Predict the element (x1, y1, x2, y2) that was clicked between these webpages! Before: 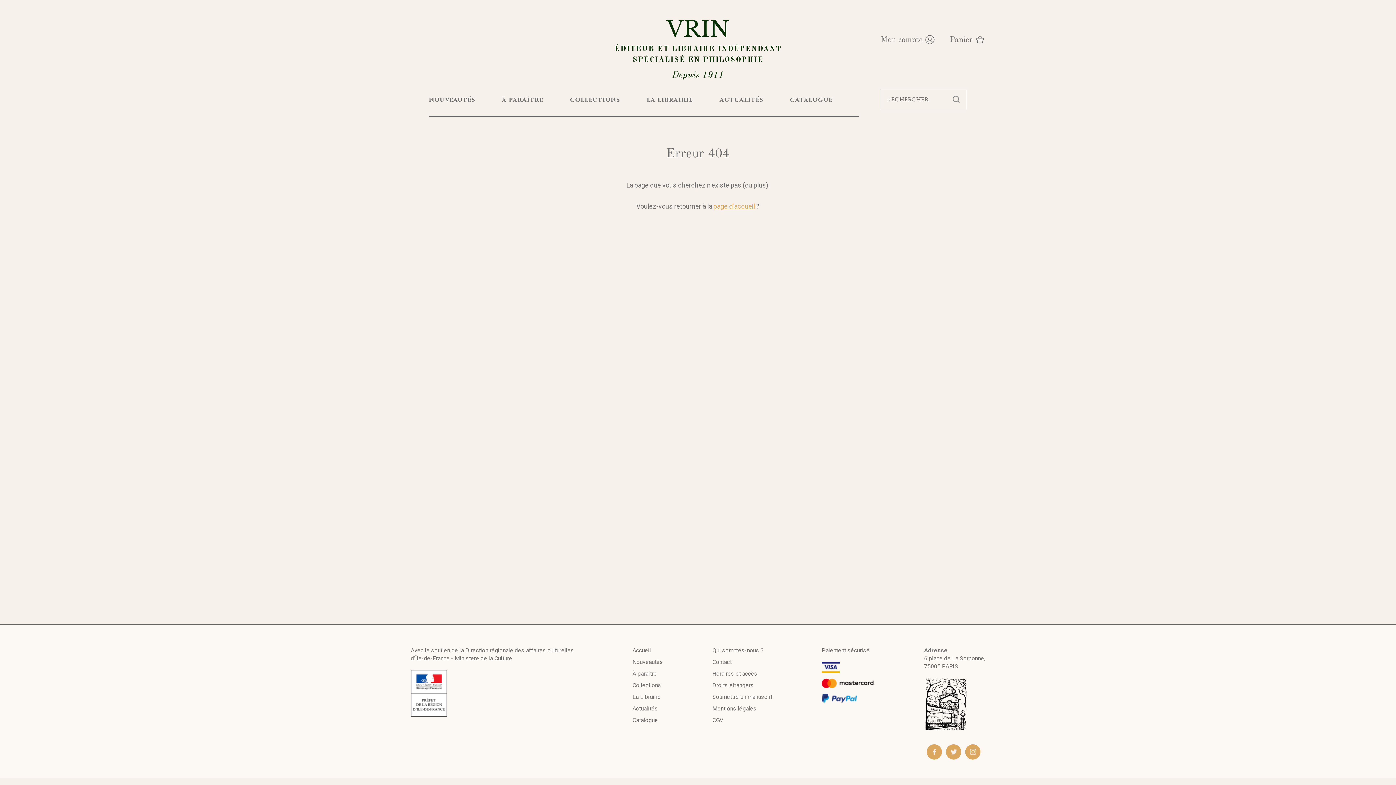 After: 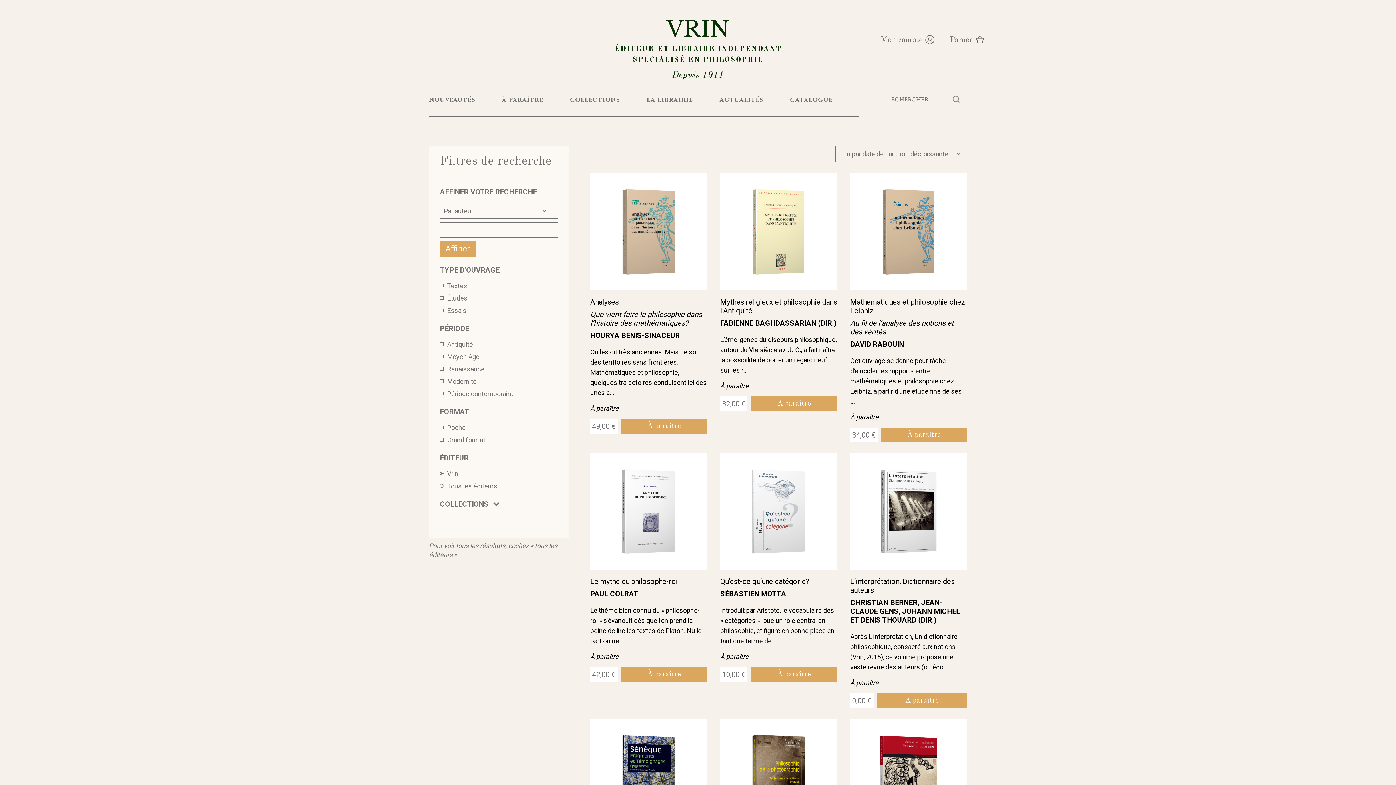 Action: label: catalogue bbox: (790, 95, 832, 104)